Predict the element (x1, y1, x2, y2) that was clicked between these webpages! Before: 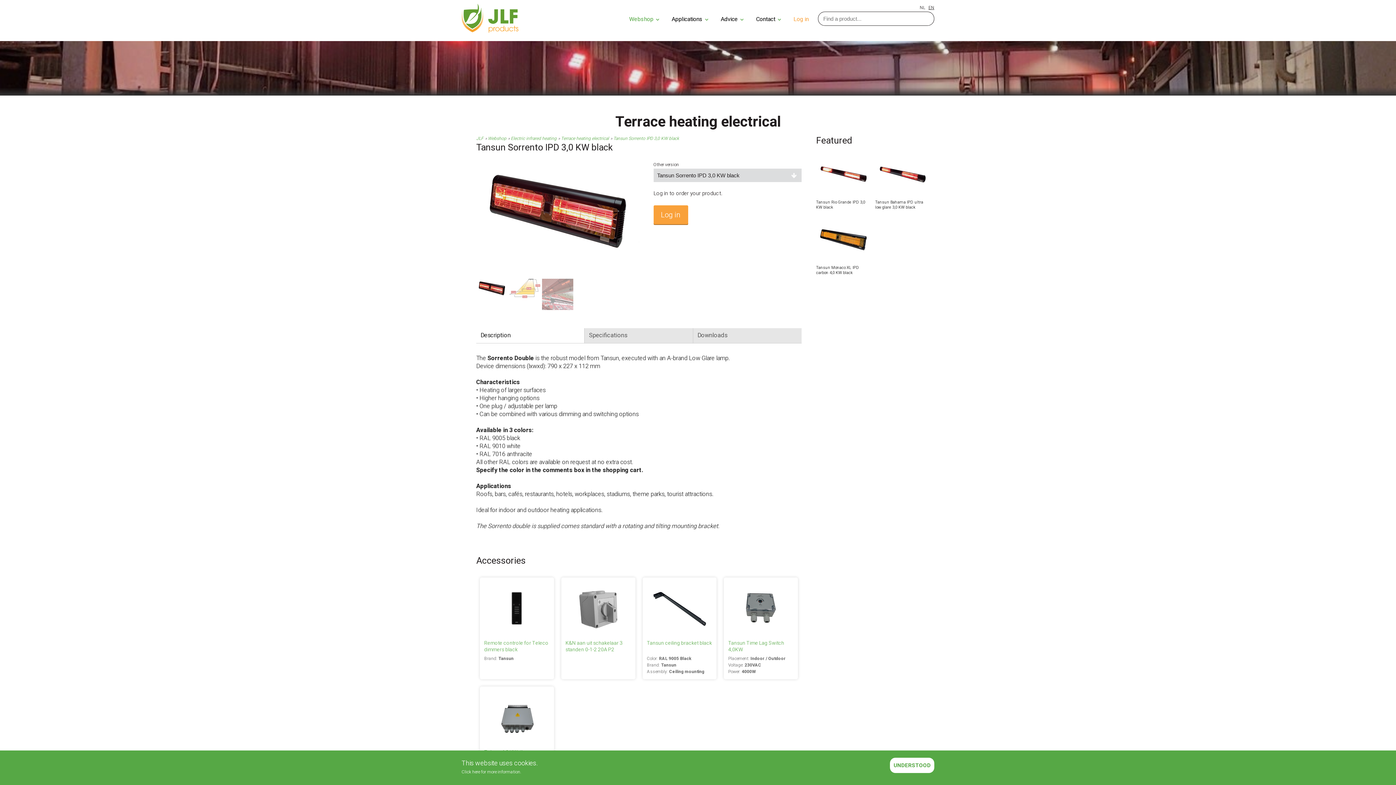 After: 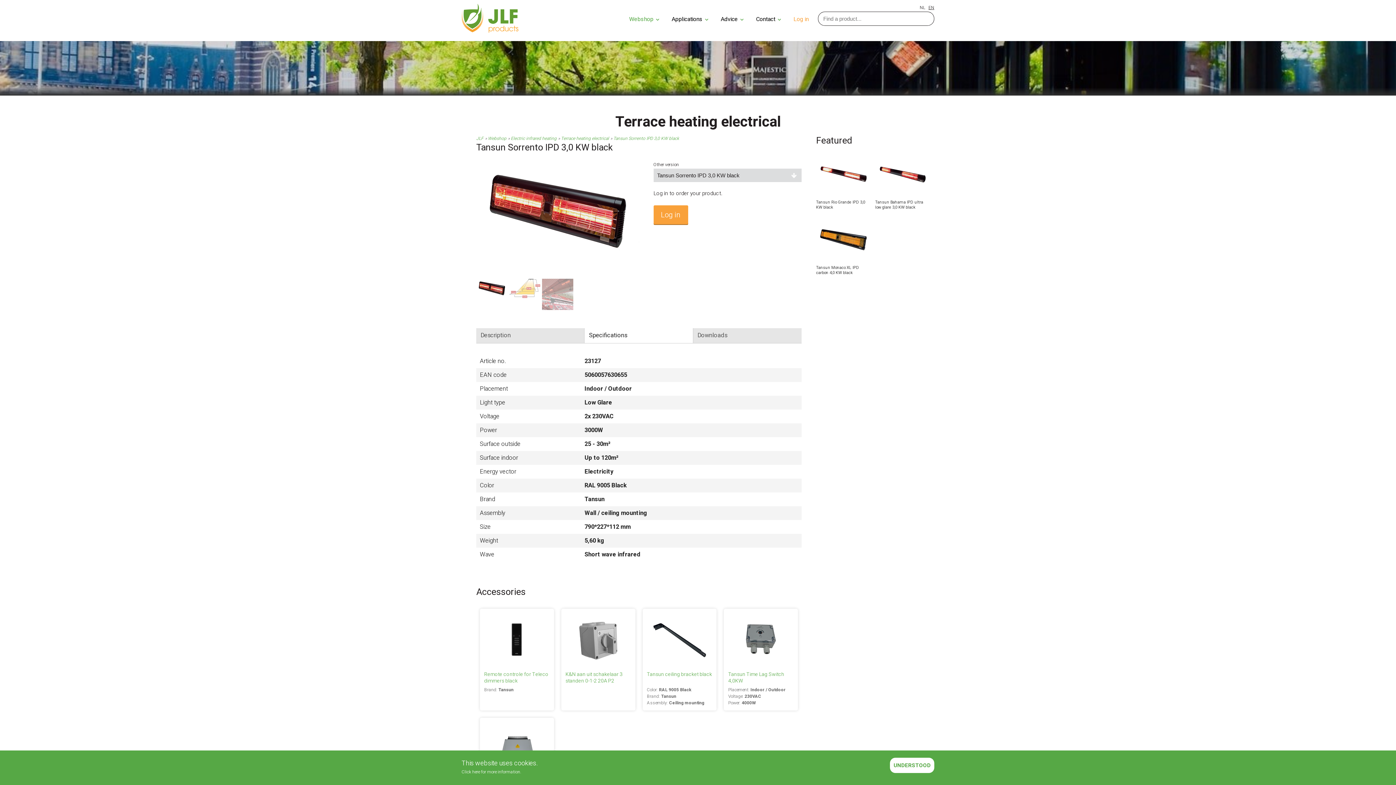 Action: label: Specifications bbox: (584, 328, 692, 343)